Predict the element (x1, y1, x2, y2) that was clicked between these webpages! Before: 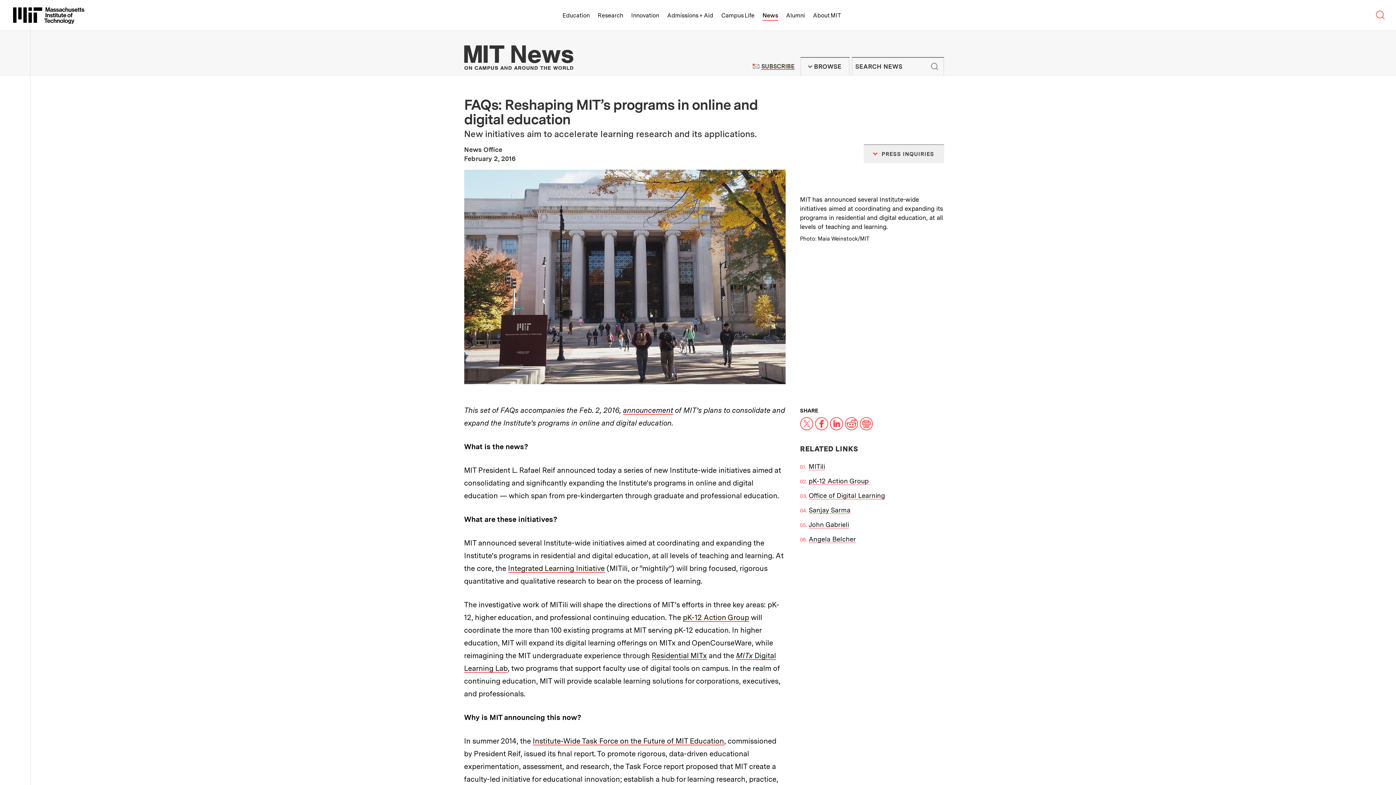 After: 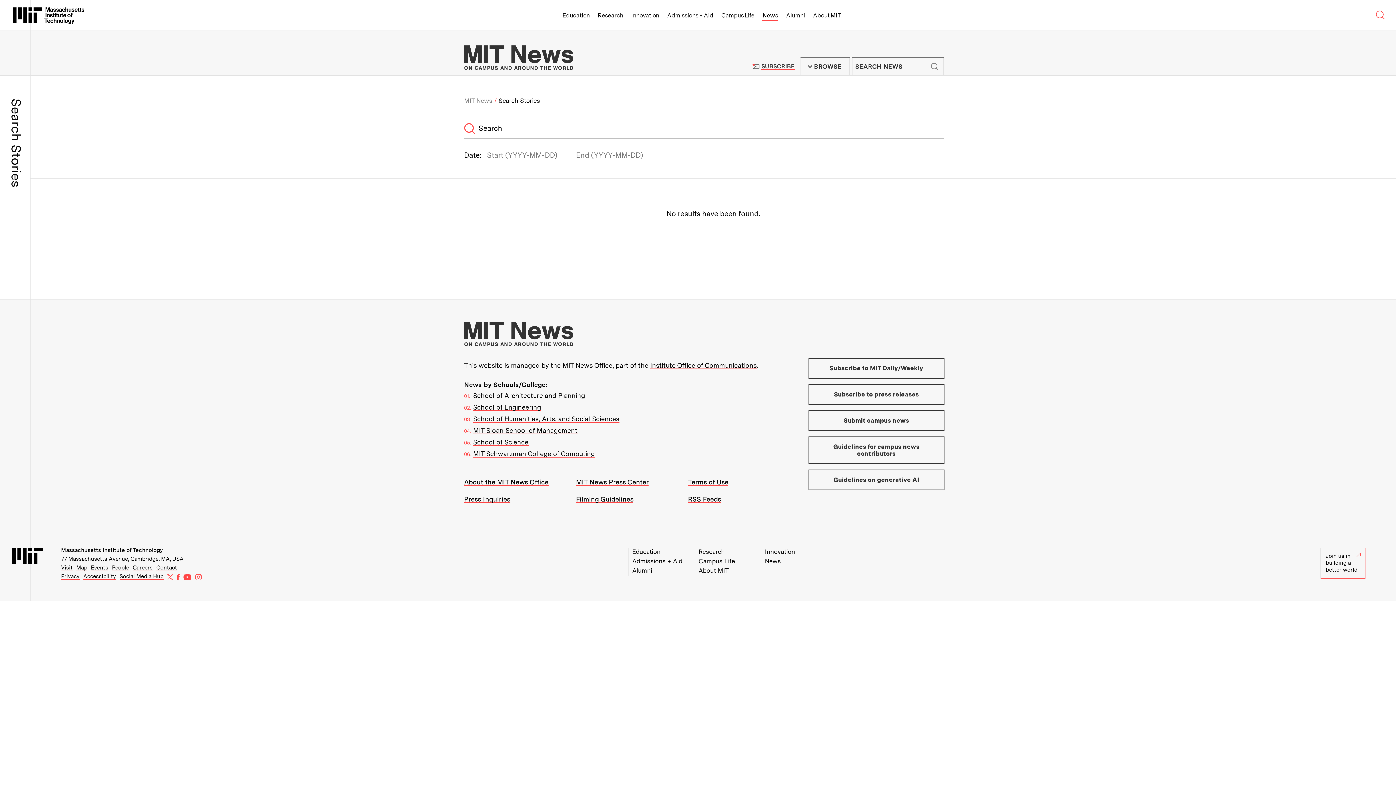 Action: bbox: (926, 57, 943, 75) label: Submit